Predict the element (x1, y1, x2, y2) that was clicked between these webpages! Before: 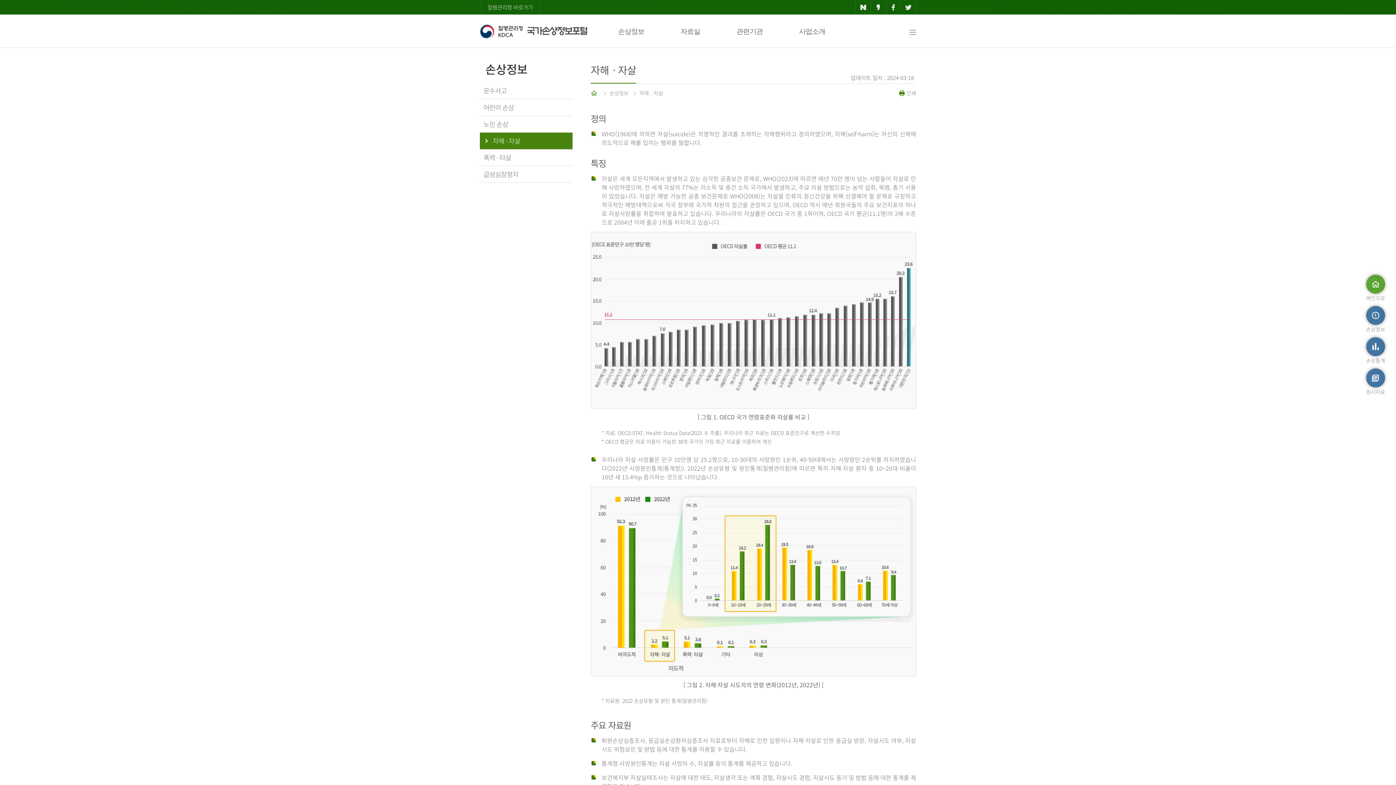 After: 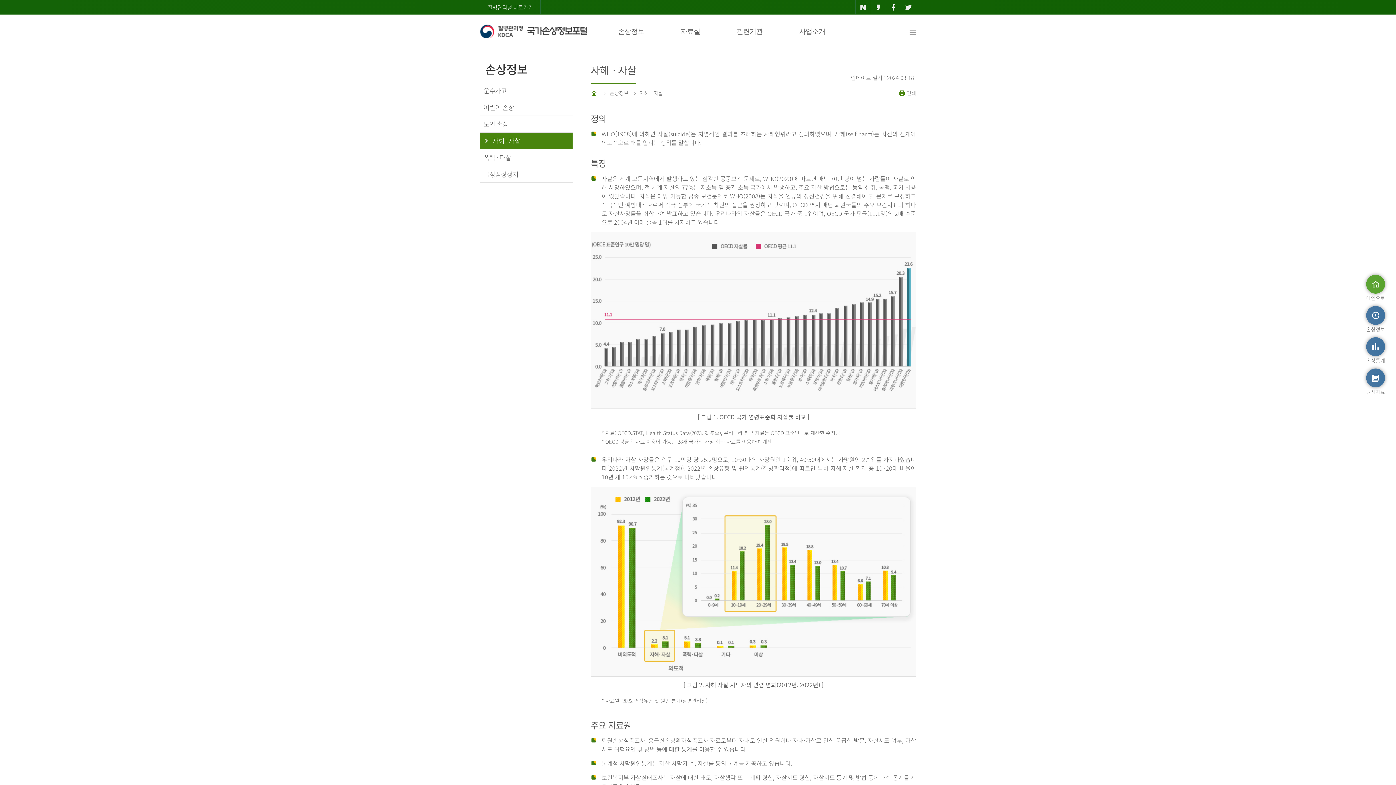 Action: bbox: (480, 132, 572, 149) label: 자해 · 자살